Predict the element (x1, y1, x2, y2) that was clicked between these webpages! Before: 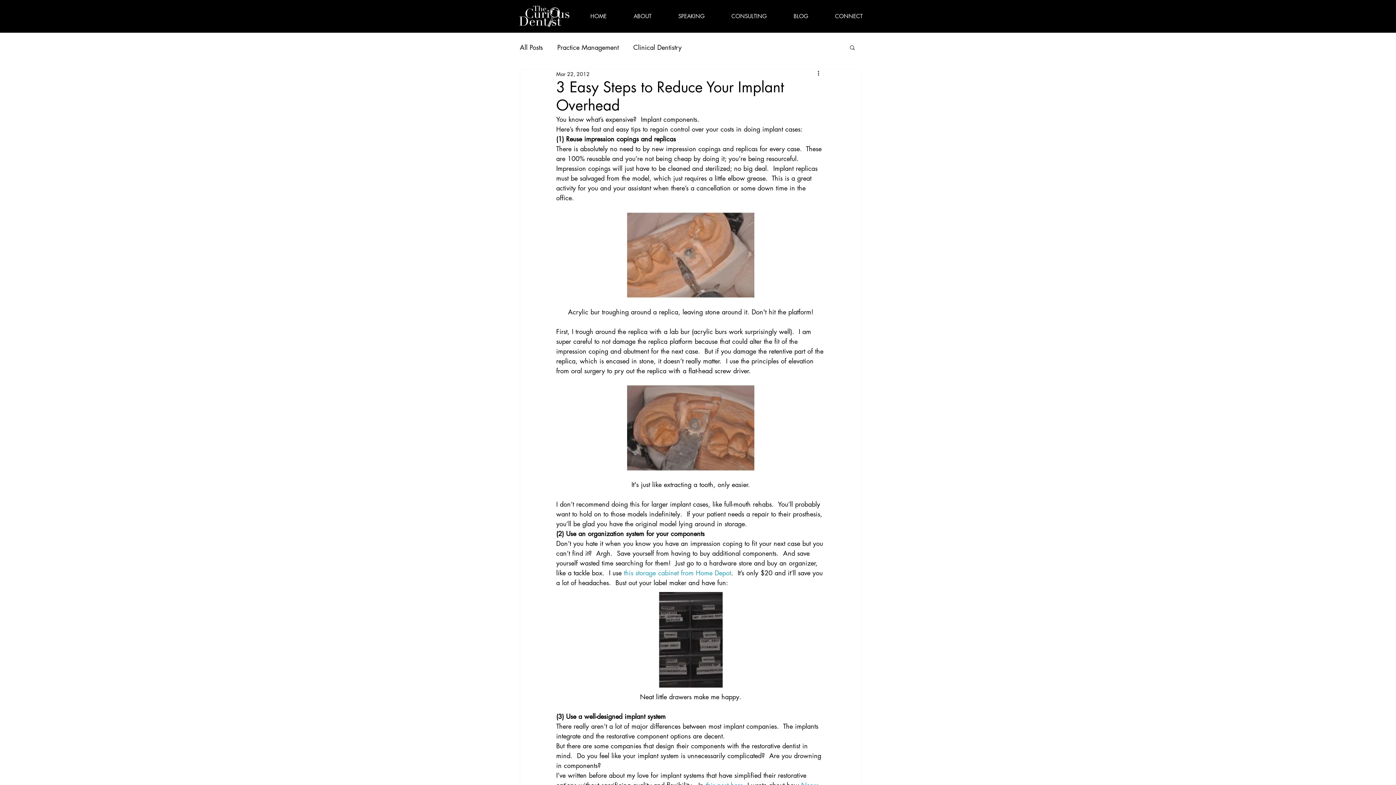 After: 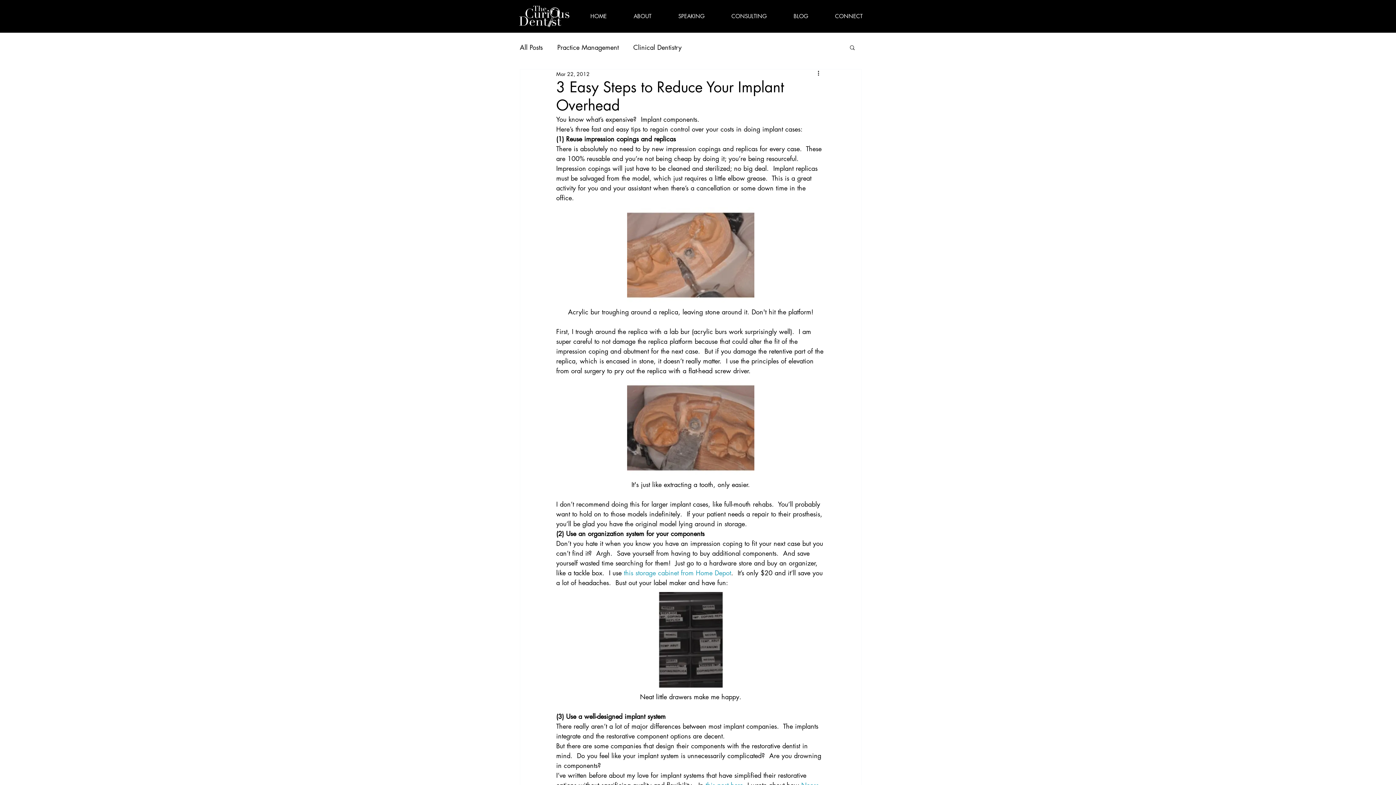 Action: label: Search bbox: (849, 44, 856, 50)